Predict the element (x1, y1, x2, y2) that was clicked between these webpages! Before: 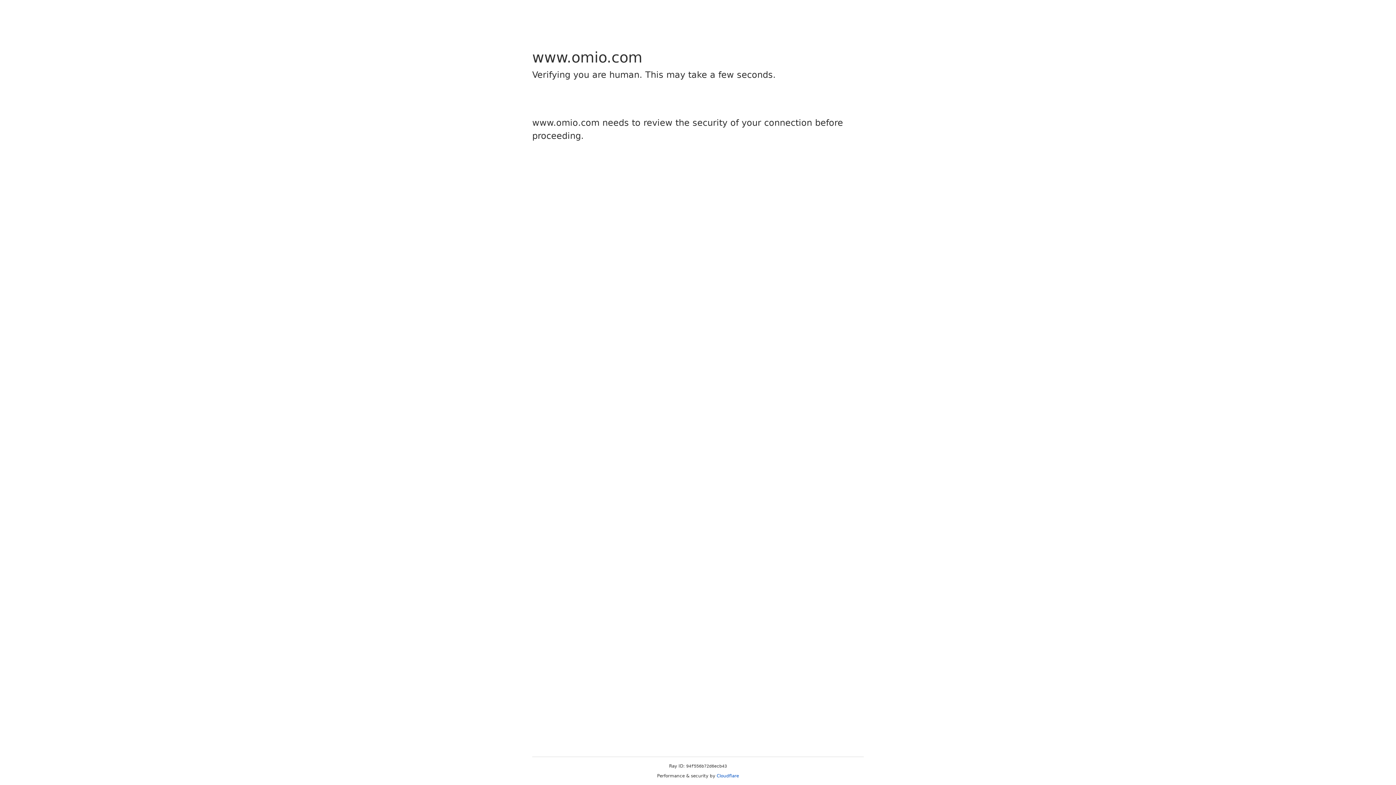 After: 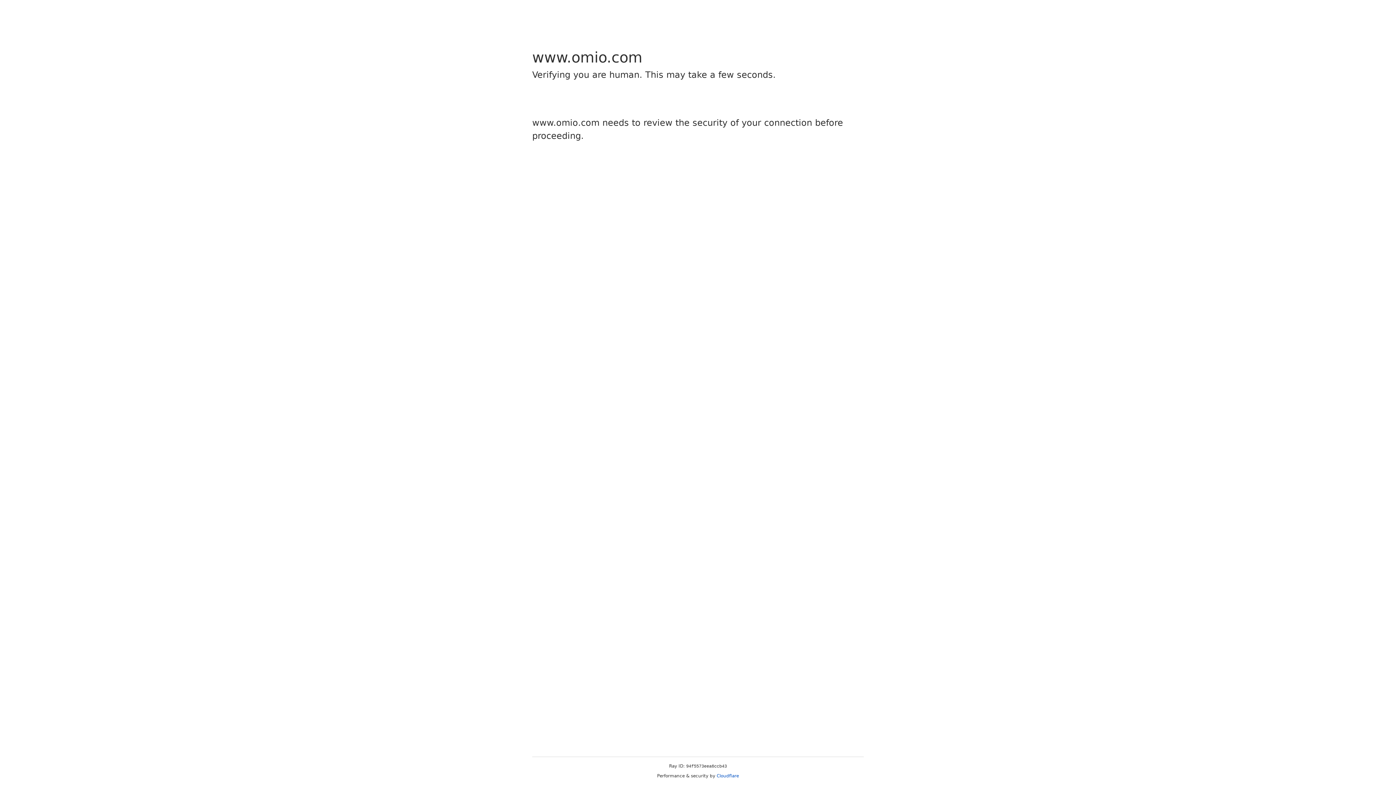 Action: bbox: (716, 773, 739, 778) label: Cloudflare